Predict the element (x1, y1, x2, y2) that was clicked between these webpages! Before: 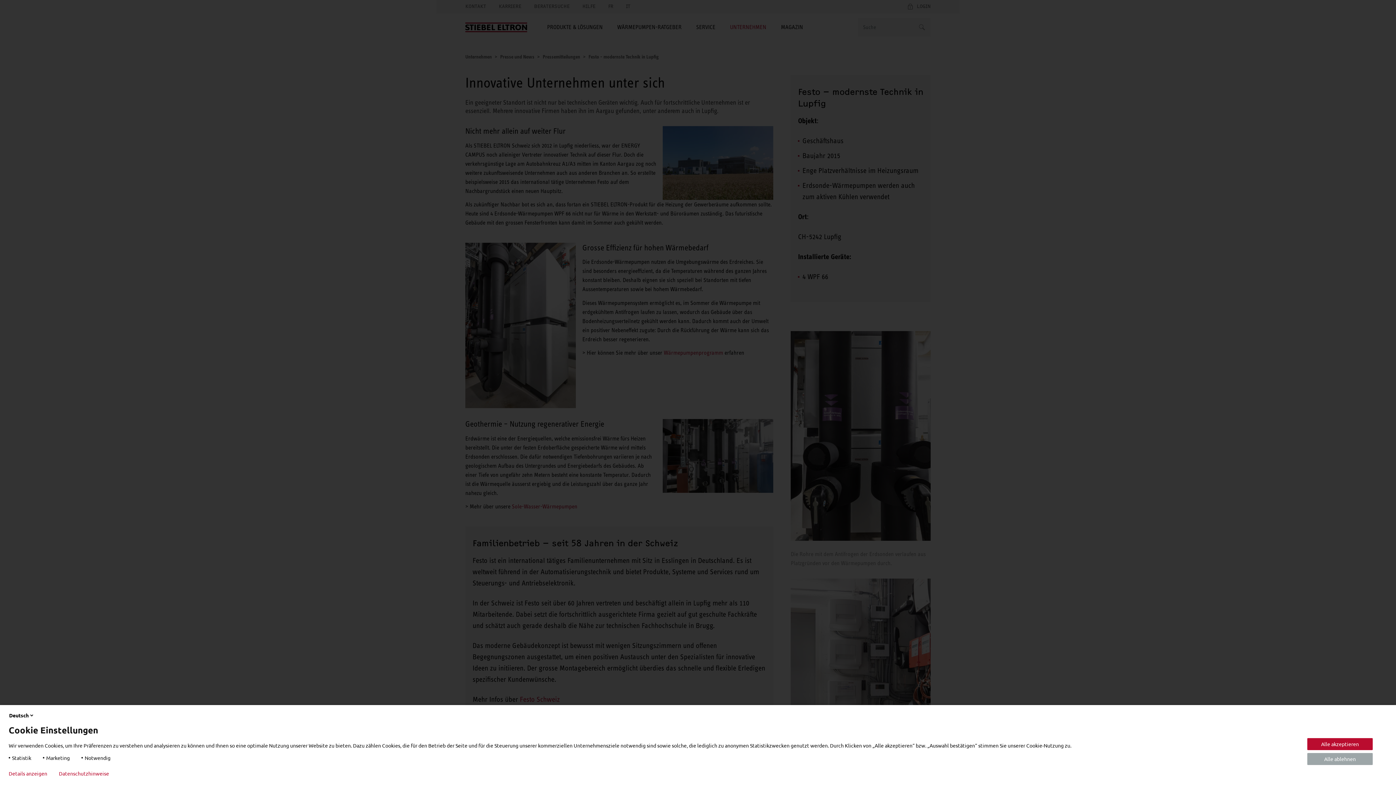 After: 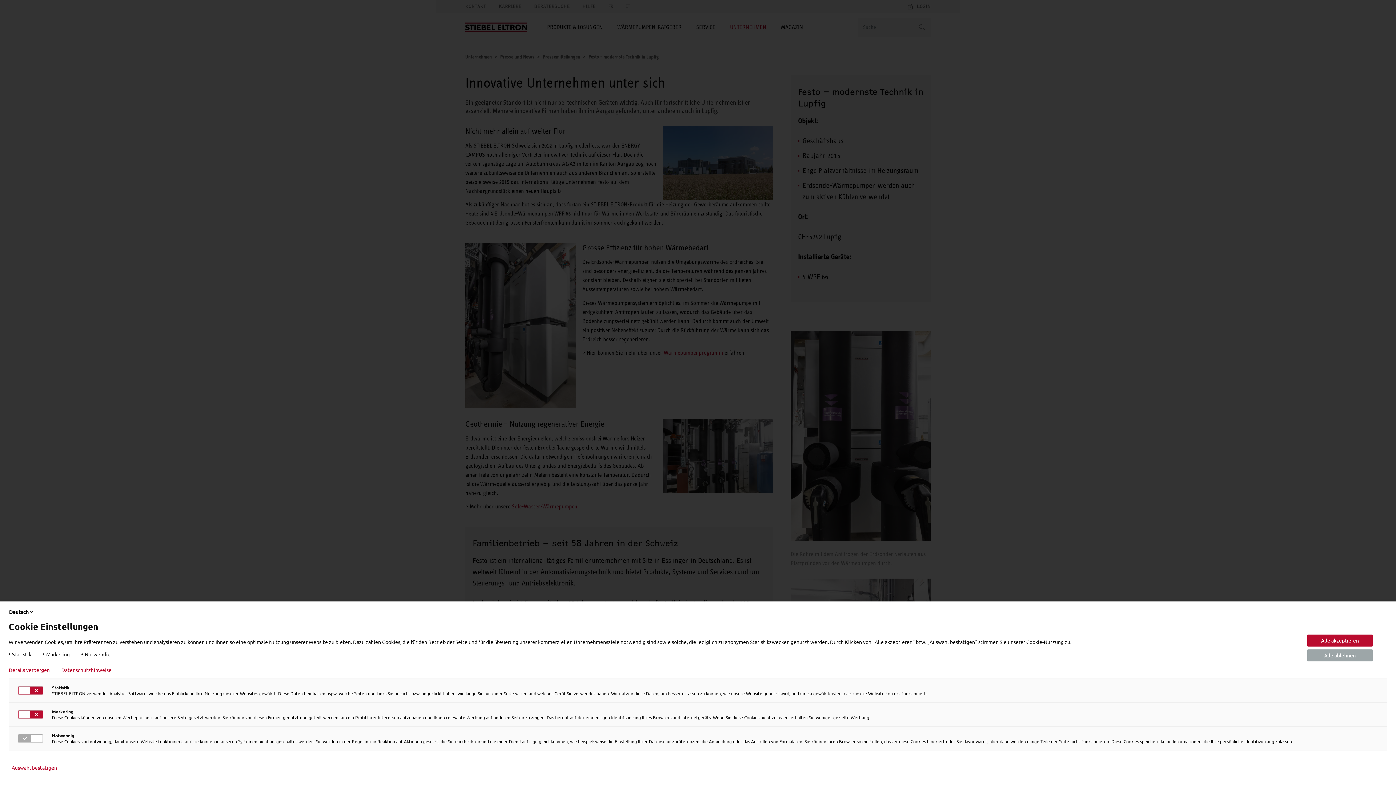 Action: label: Details anzeigen bbox: (8, 770, 47, 776)